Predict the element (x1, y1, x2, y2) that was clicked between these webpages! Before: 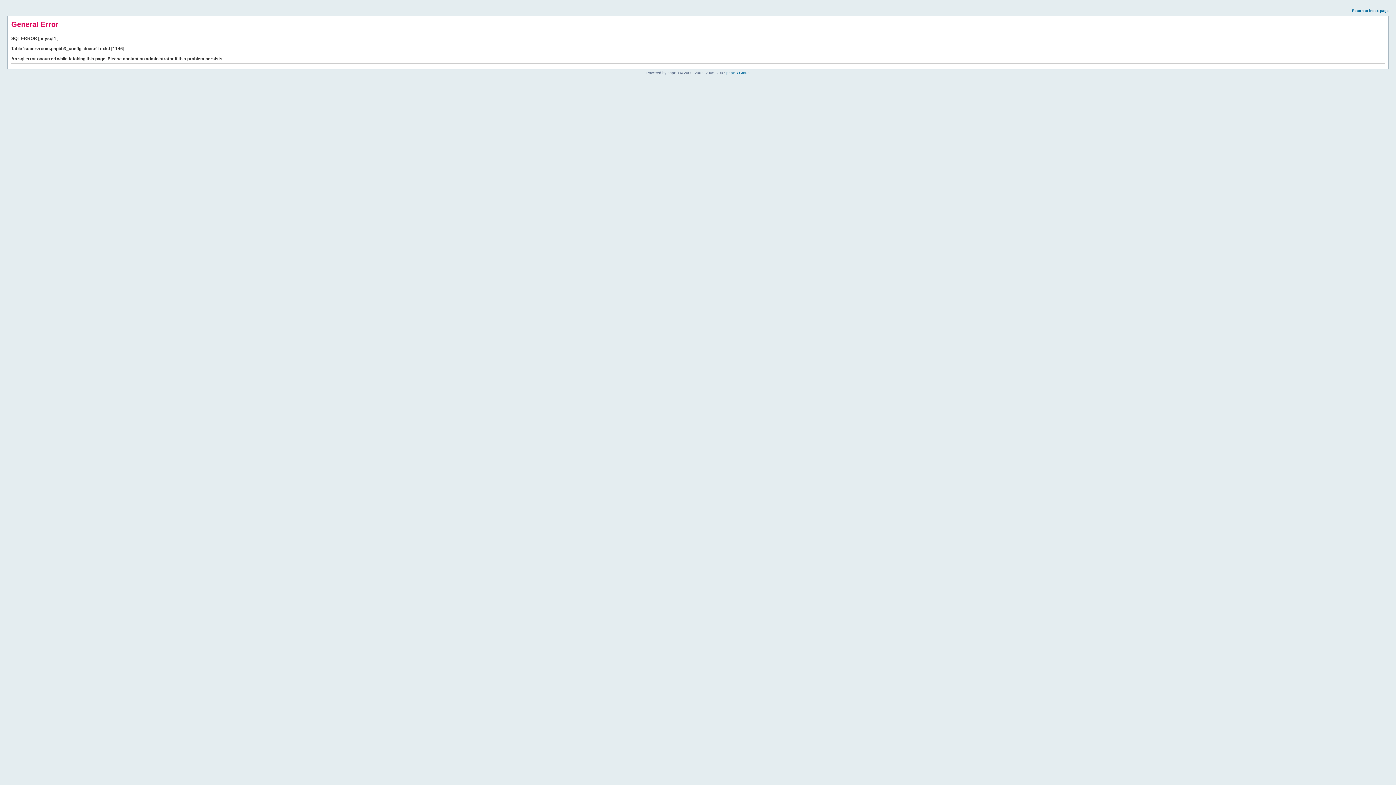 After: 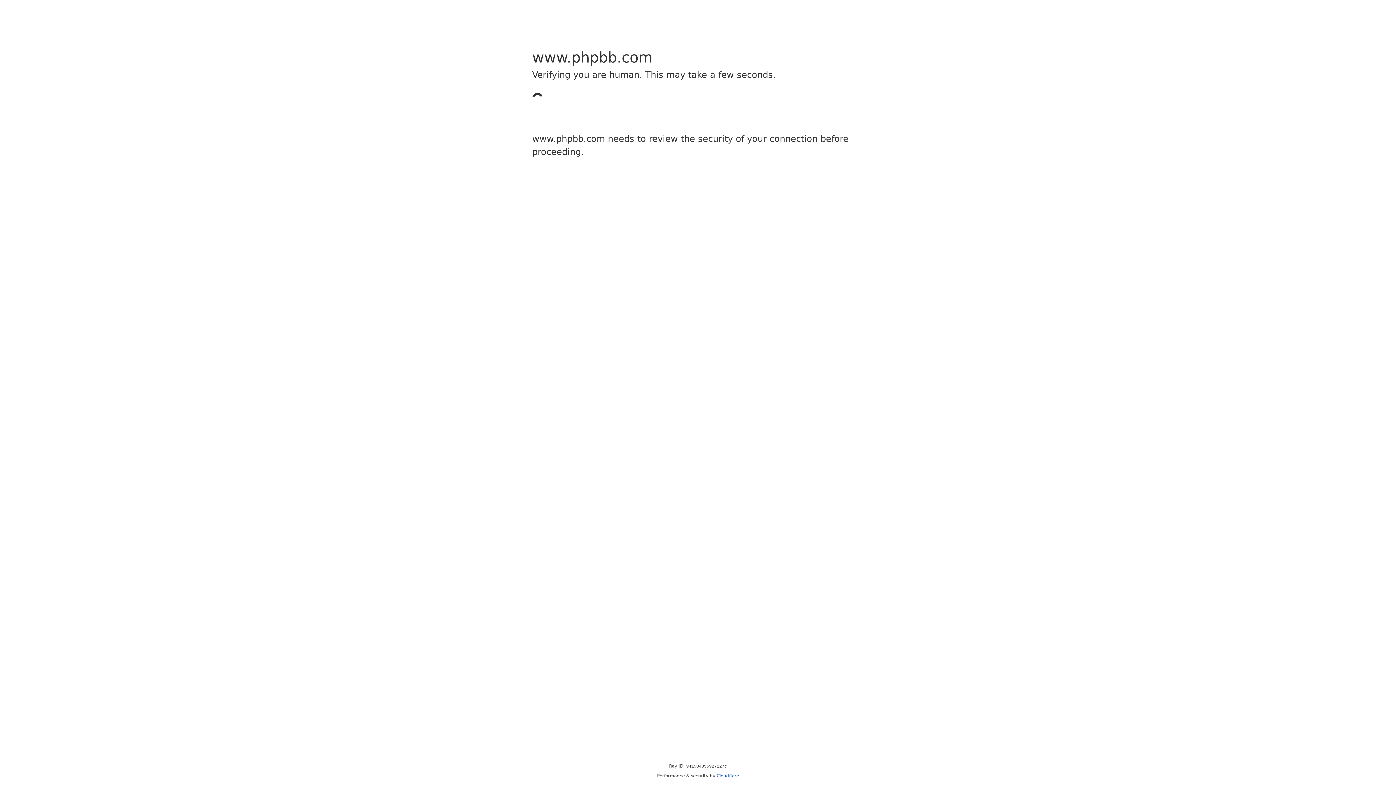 Action: bbox: (726, 70, 749, 74) label: phpBB Group